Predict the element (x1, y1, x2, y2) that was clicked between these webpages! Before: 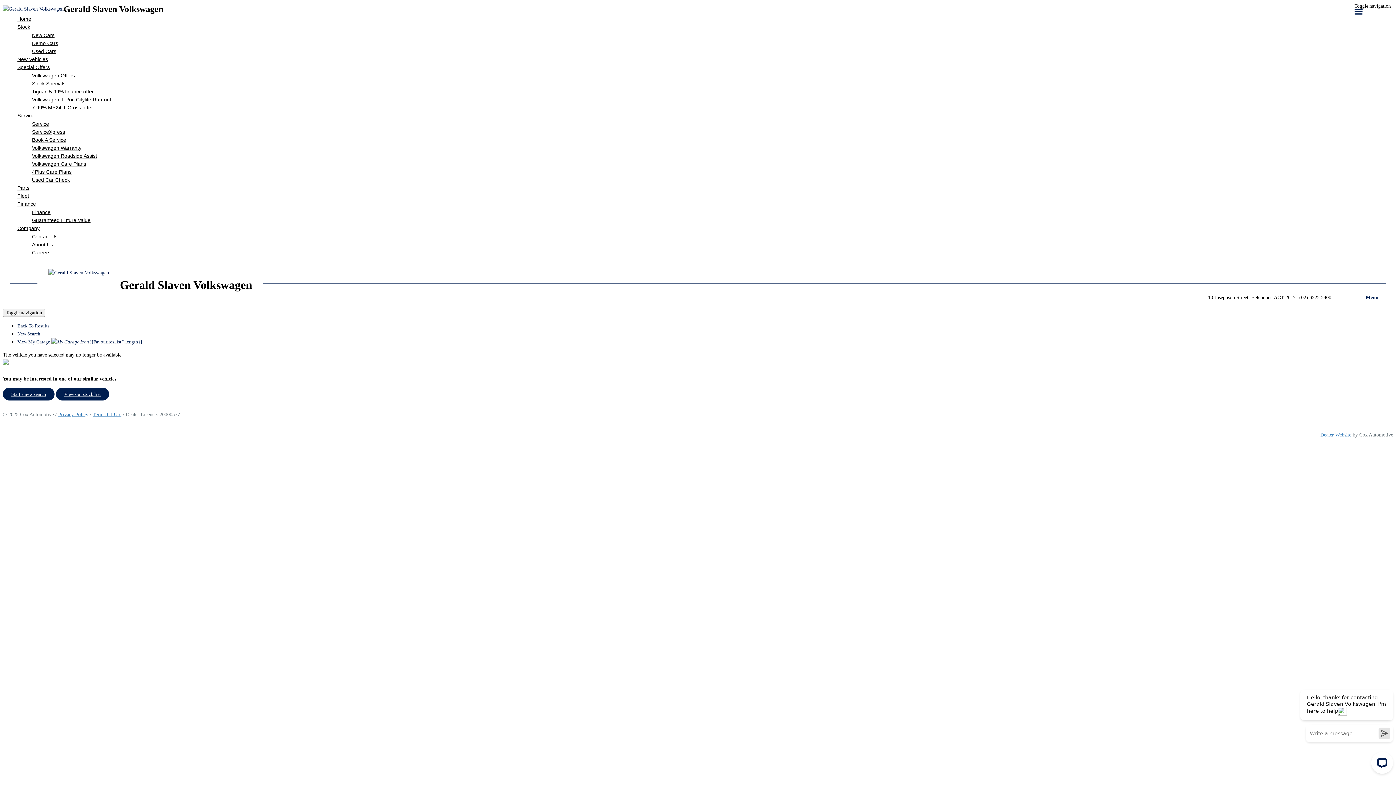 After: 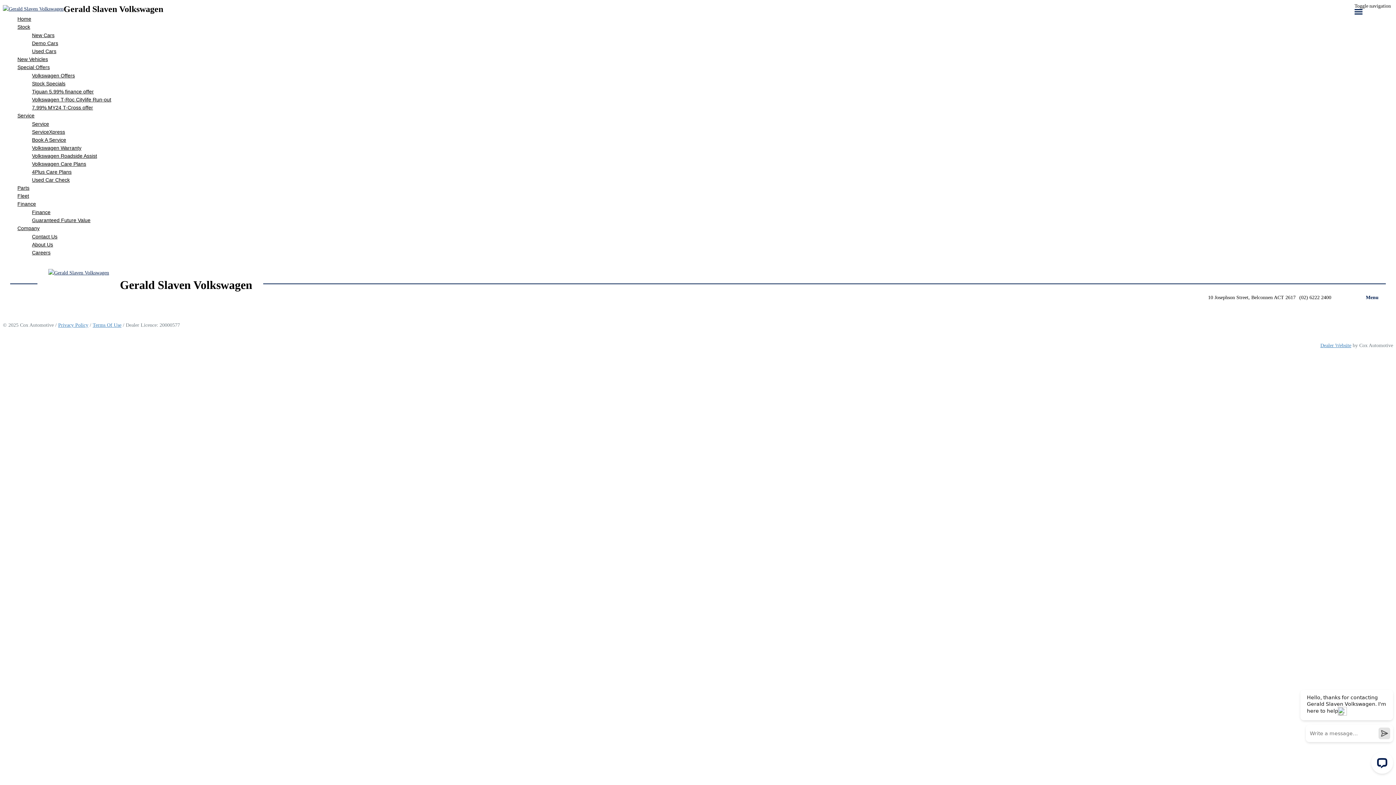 Action: bbox: (17, 331, 40, 336) label: New Search